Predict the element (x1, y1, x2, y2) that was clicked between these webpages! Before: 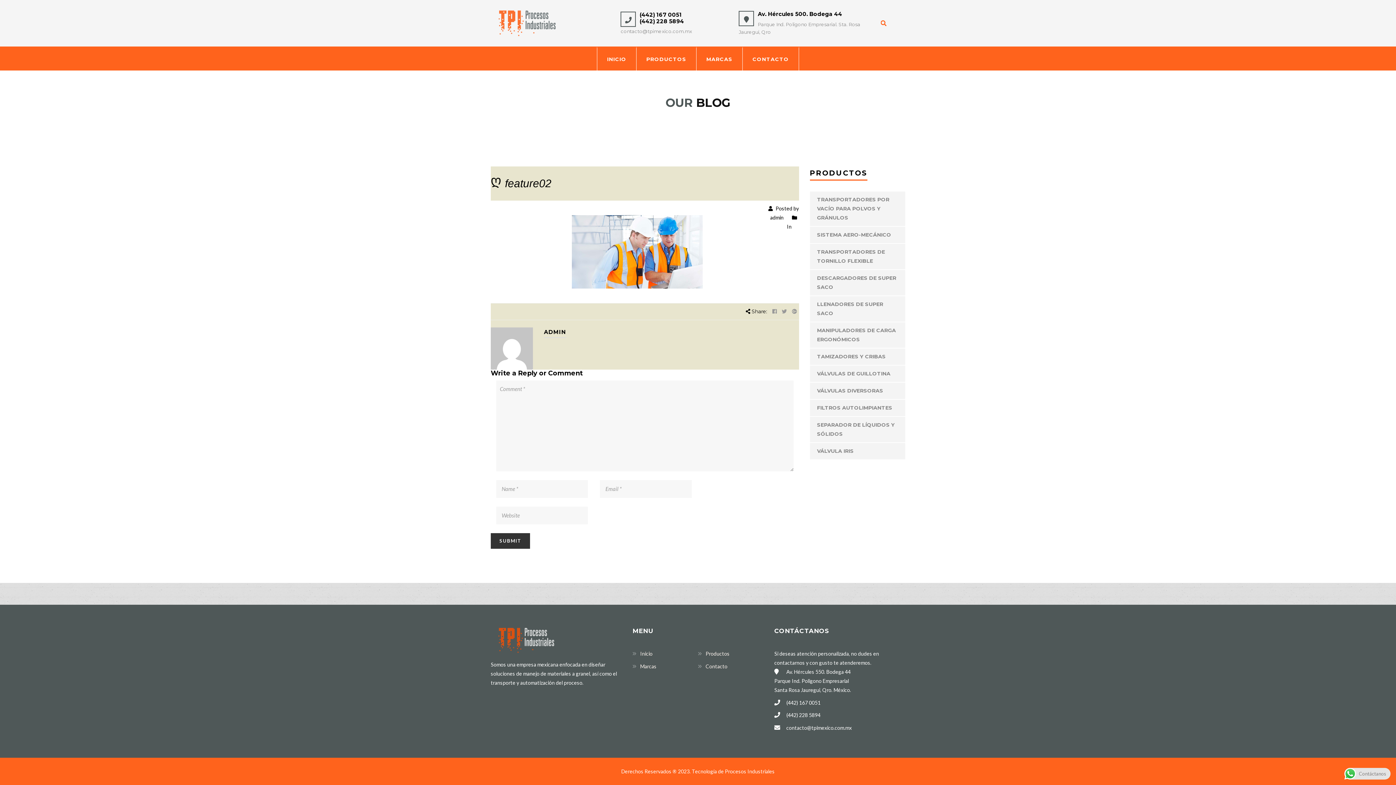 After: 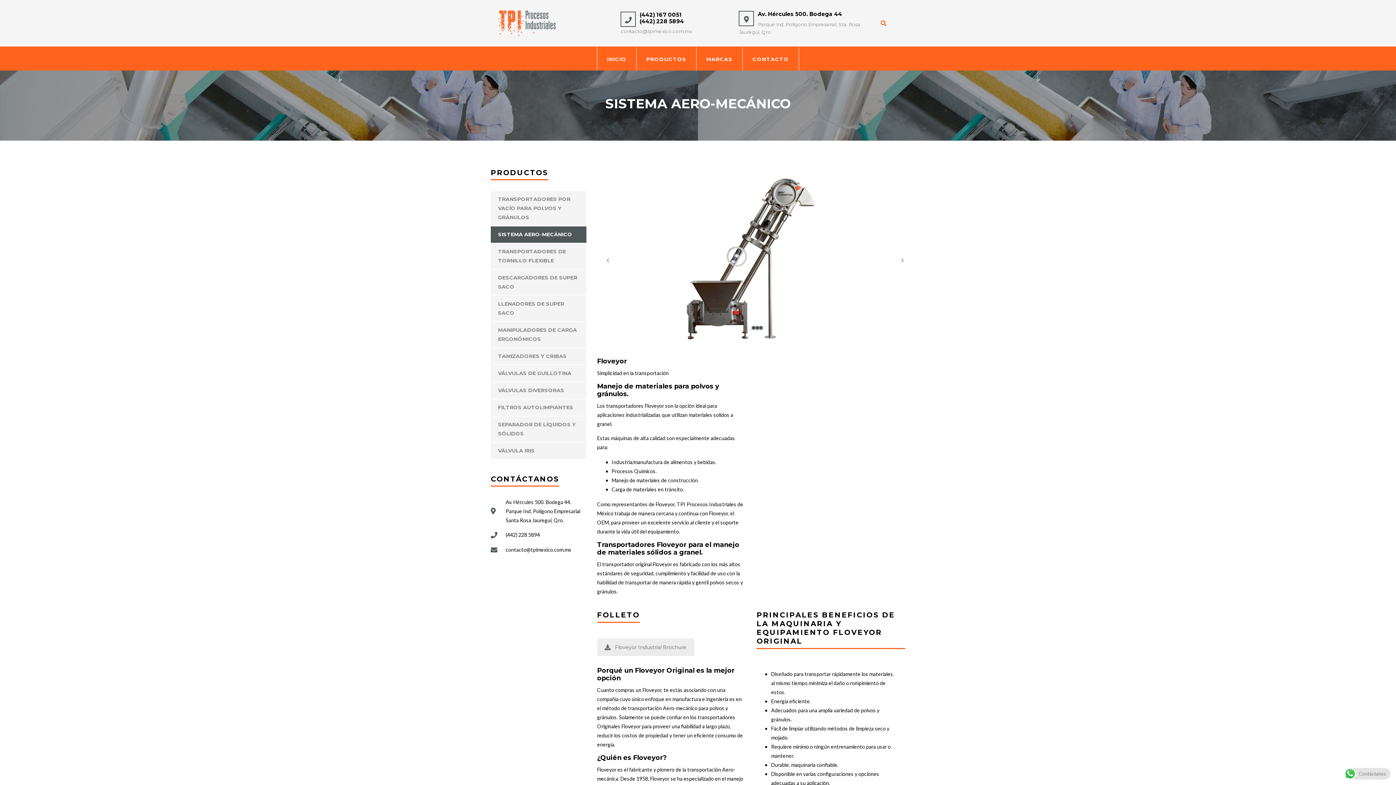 Action: label: SISTEMA AERO-MECÁNICO bbox: (810, 226, 905, 243)